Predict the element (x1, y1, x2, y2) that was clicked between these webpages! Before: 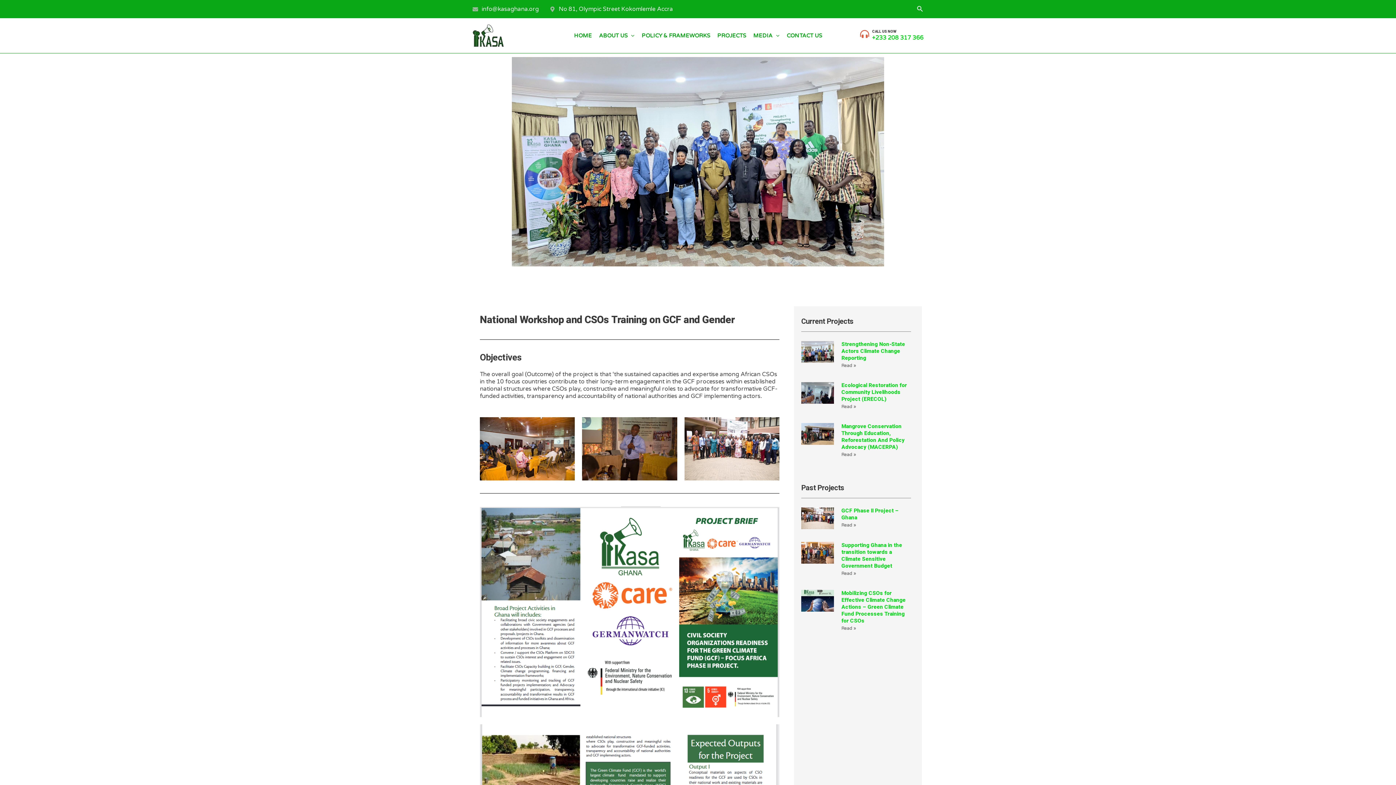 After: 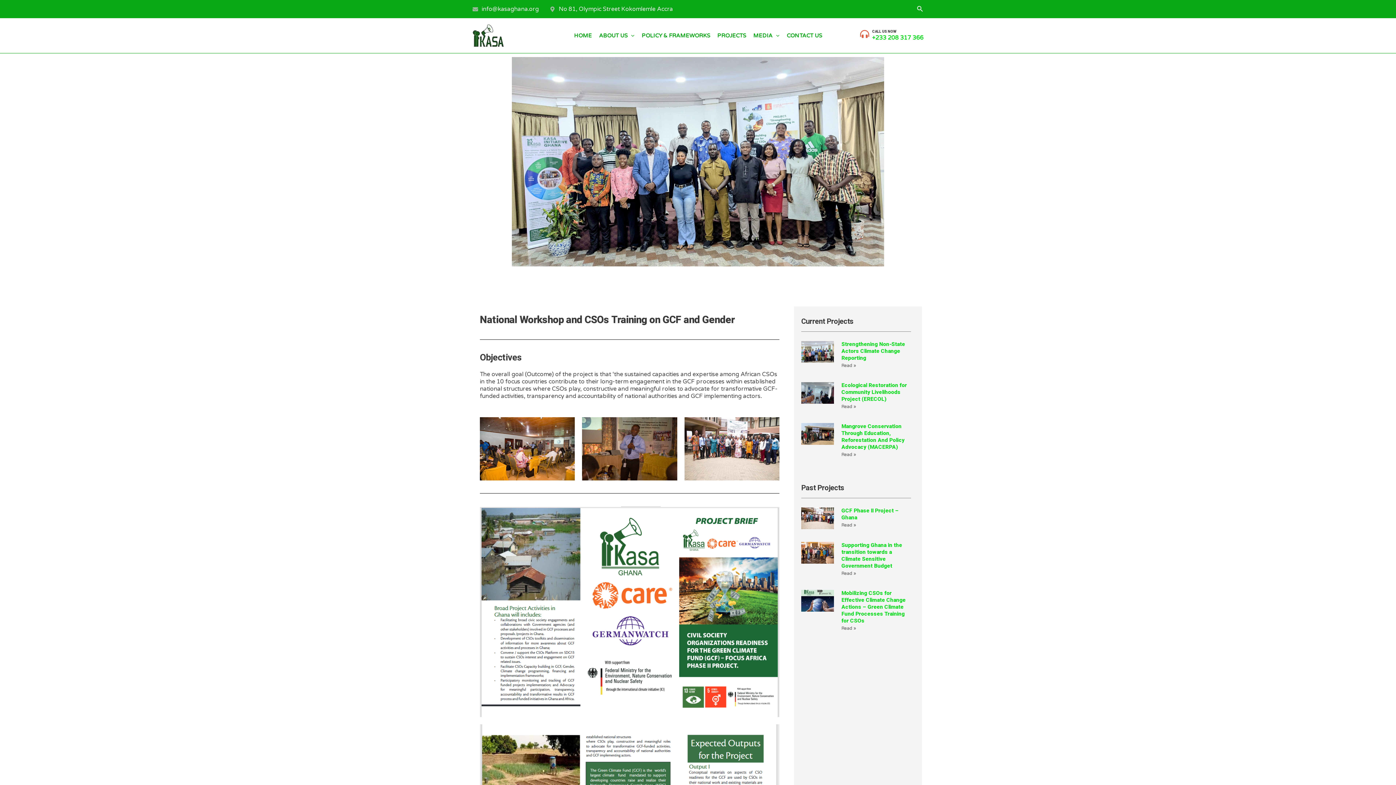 Action: bbox: (801, 507, 834, 529)